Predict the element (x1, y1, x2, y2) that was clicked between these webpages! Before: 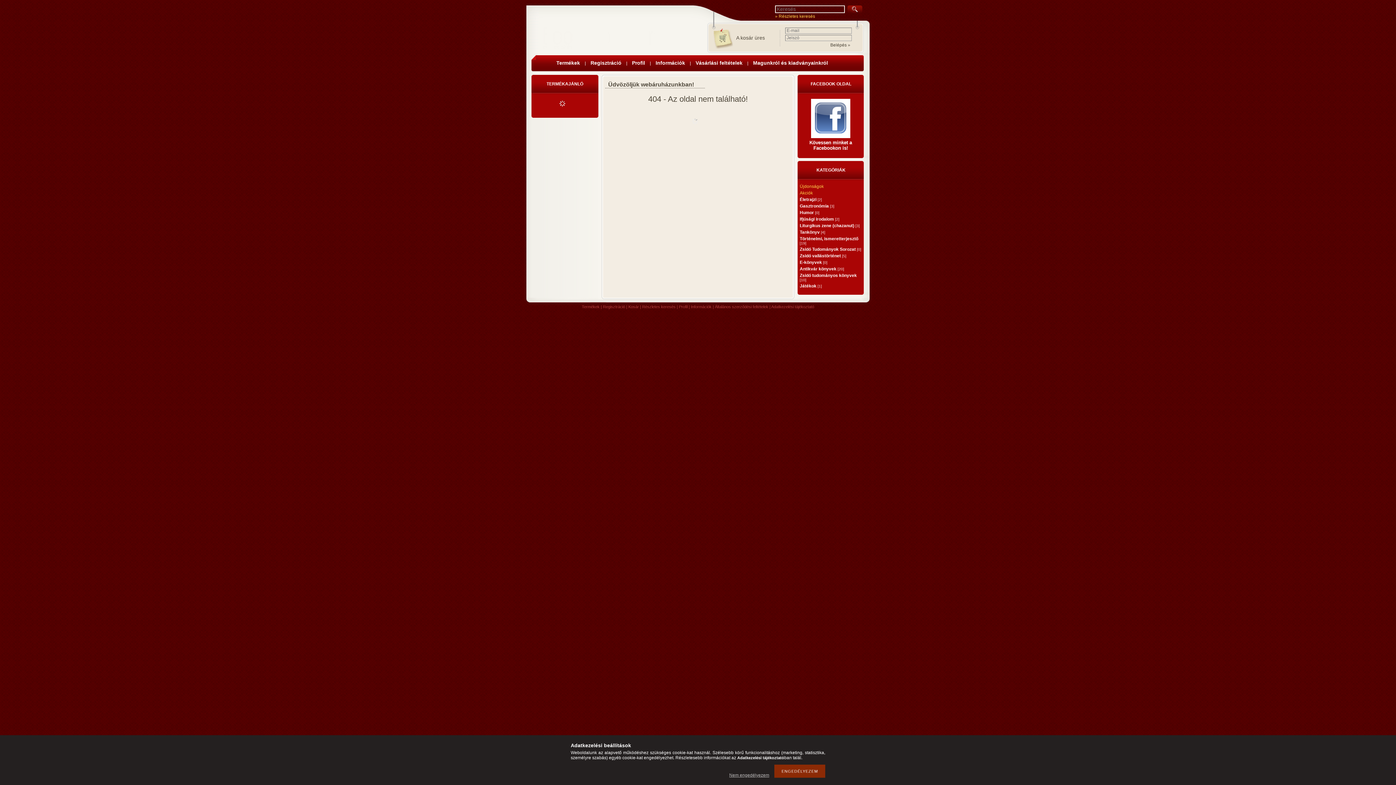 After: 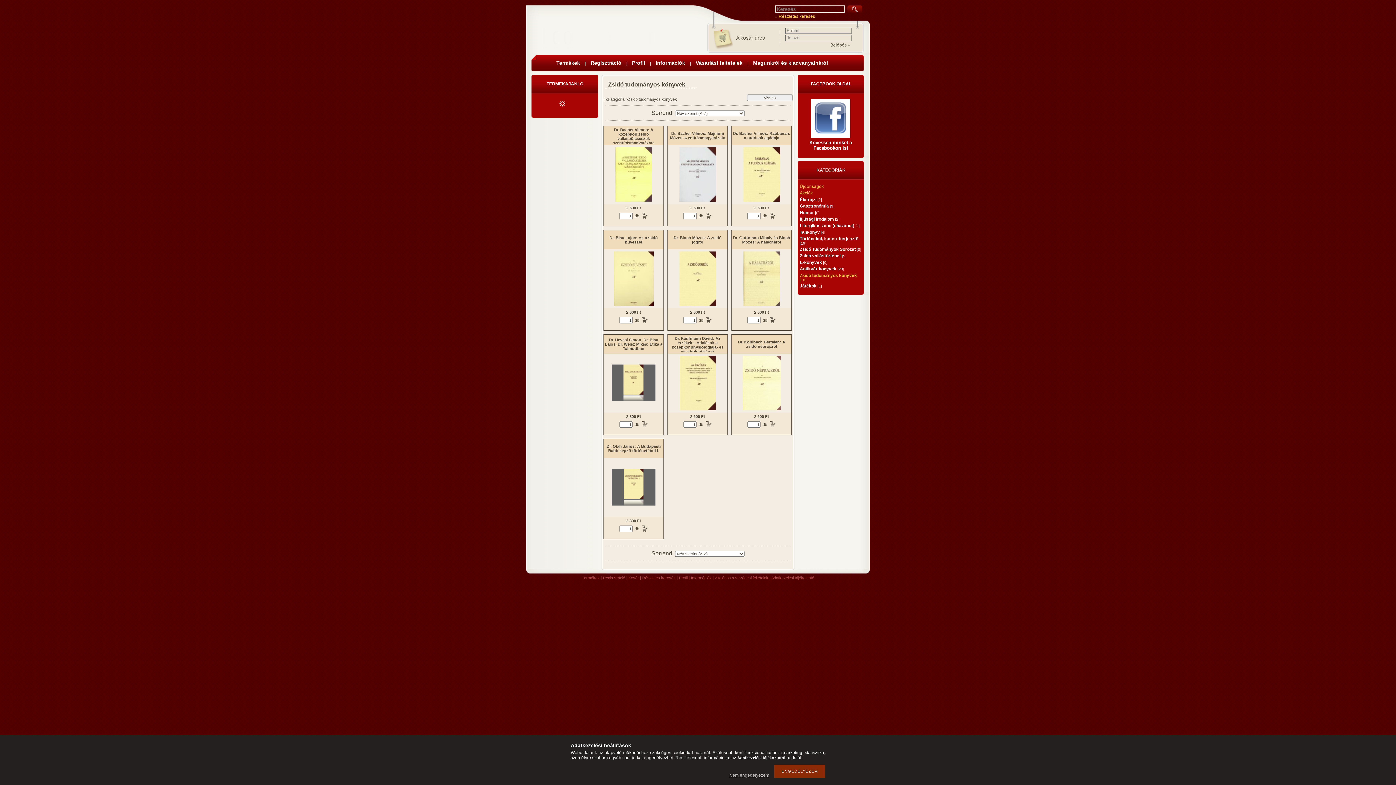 Action: bbox: (800, 273, 857, 282) label: Zsidó tudományos könyvek [10]